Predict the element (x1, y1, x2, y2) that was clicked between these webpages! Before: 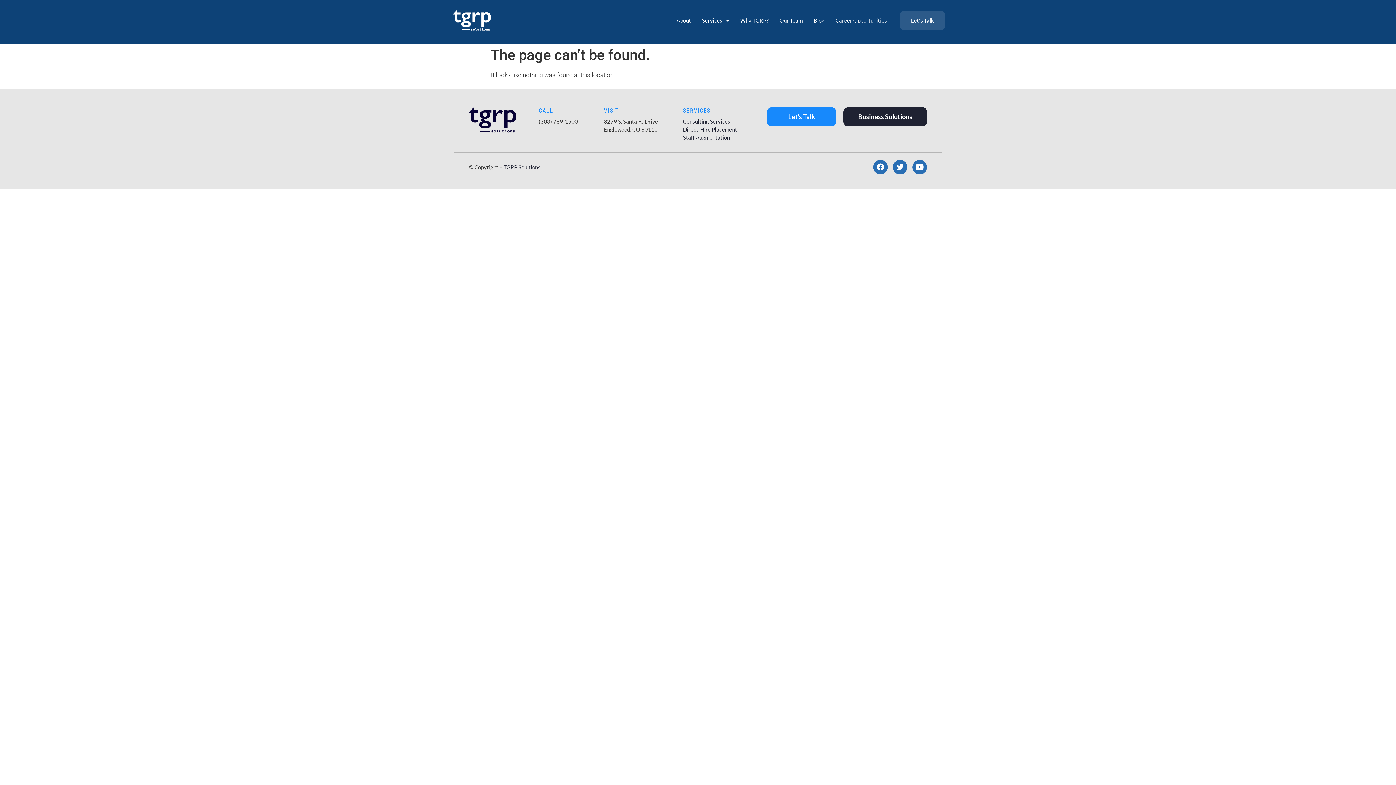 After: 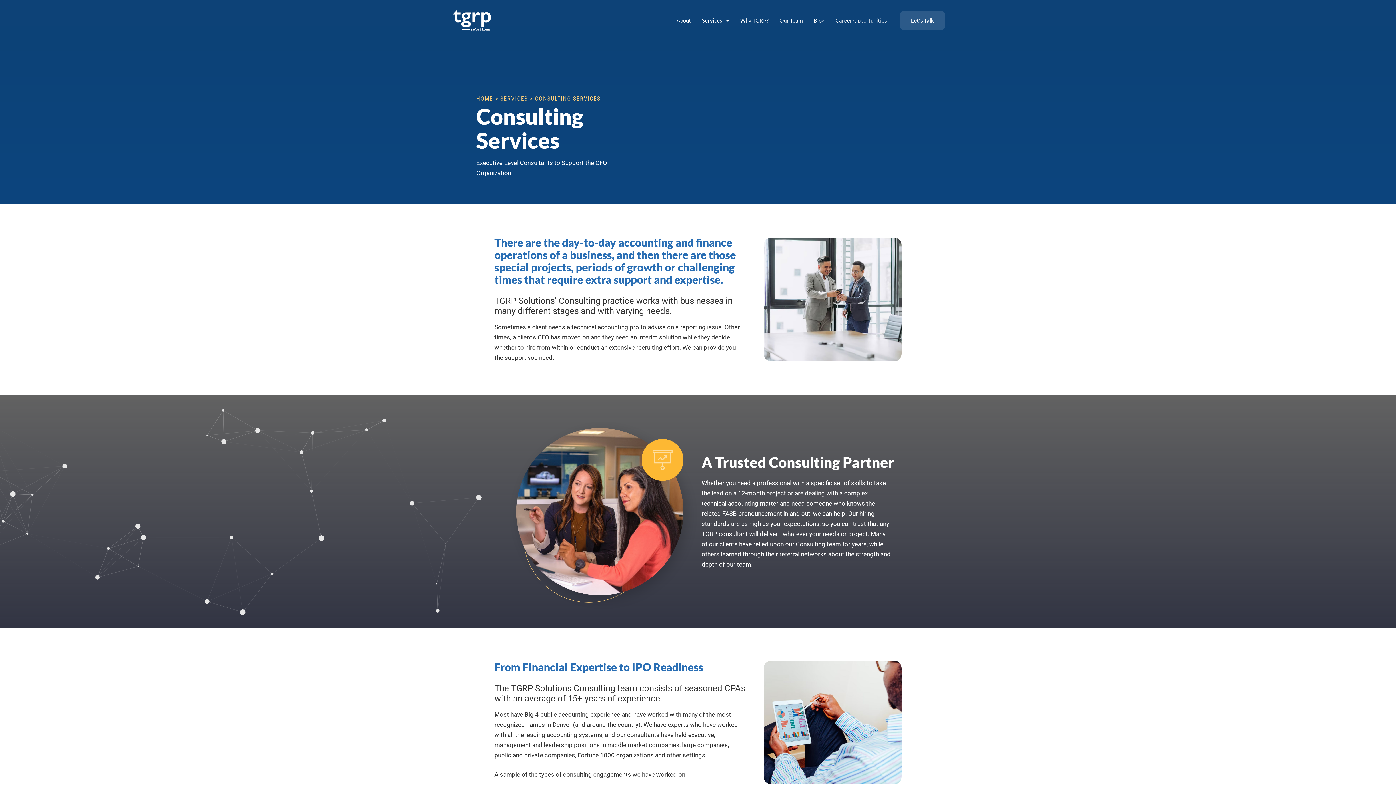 Action: bbox: (683, 117, 745, 125) label: Consulting Services